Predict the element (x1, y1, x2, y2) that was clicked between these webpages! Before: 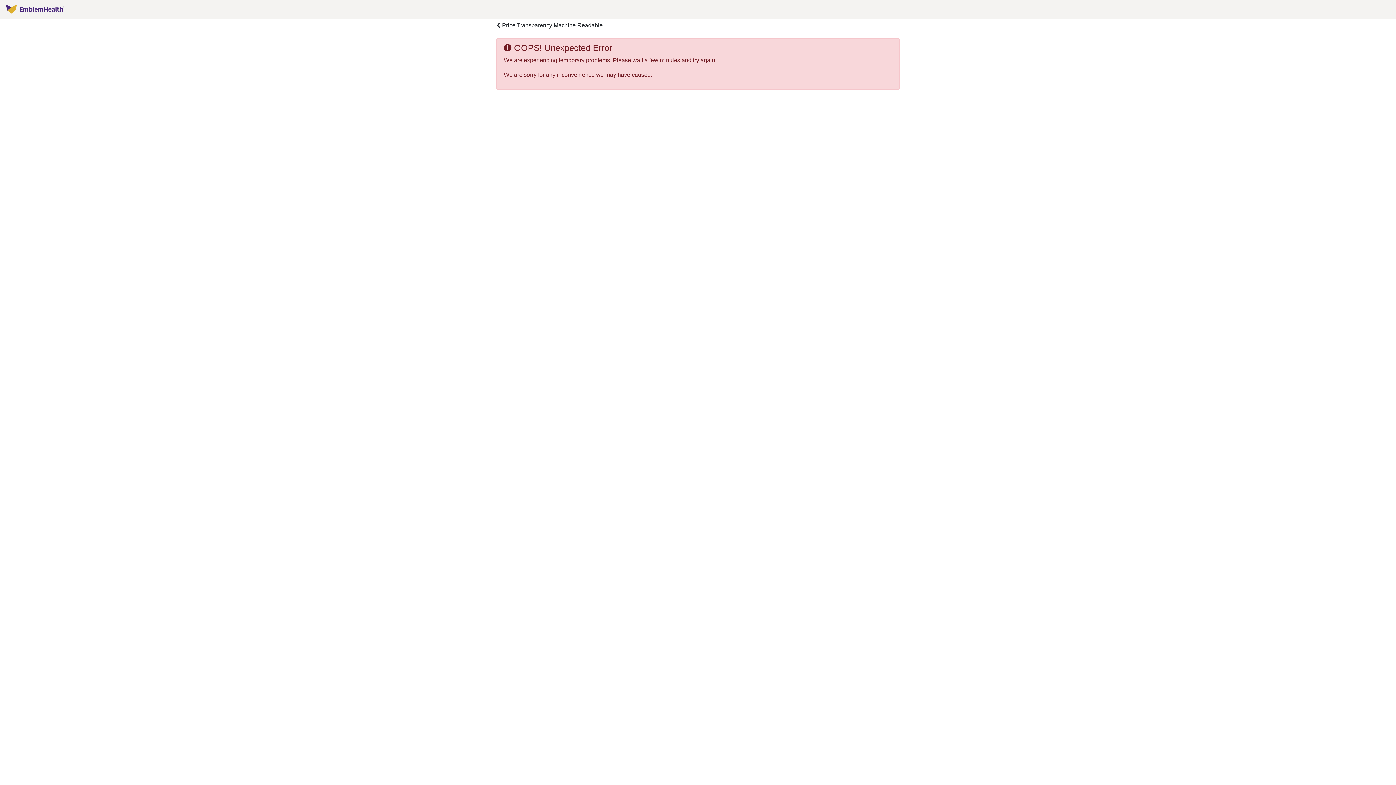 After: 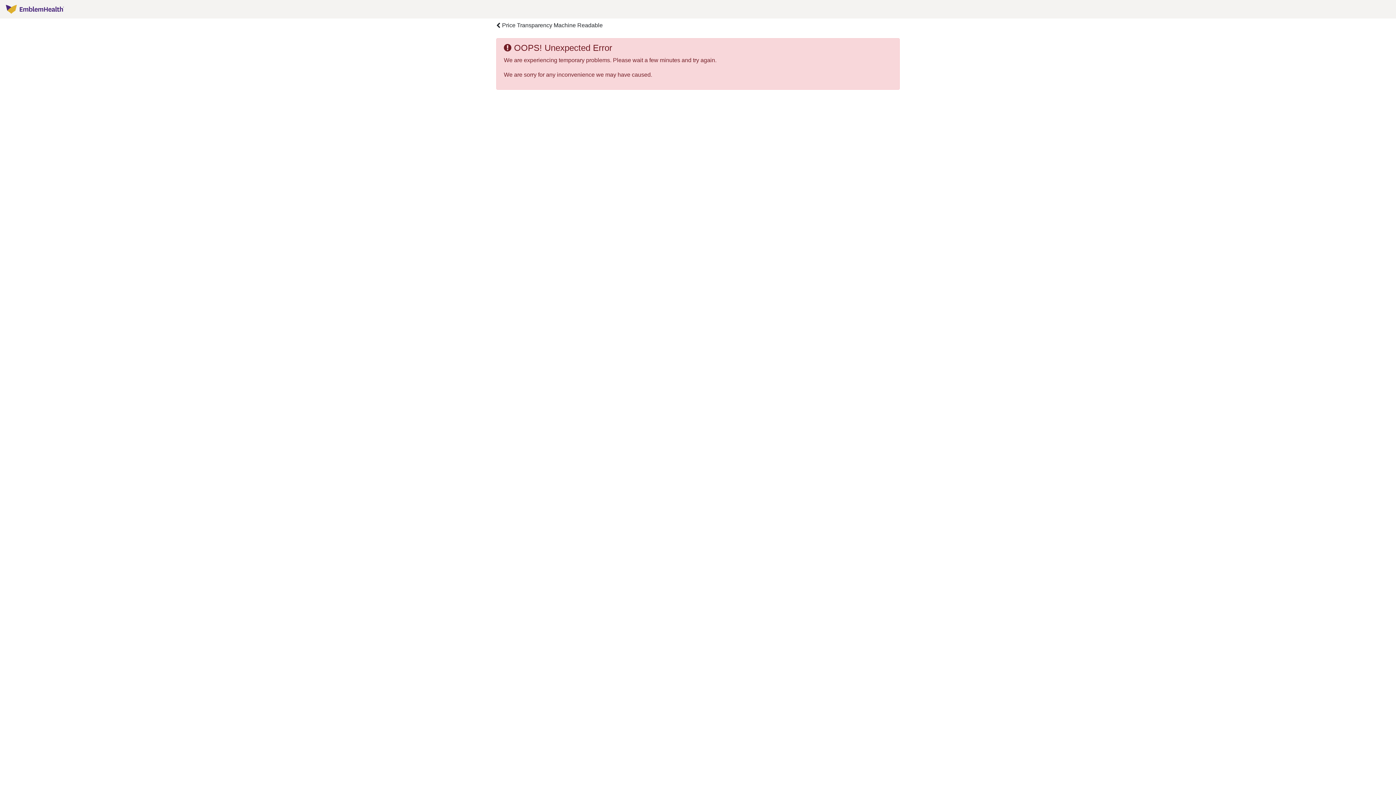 Action: bbox: (5, 2, 63, 15)